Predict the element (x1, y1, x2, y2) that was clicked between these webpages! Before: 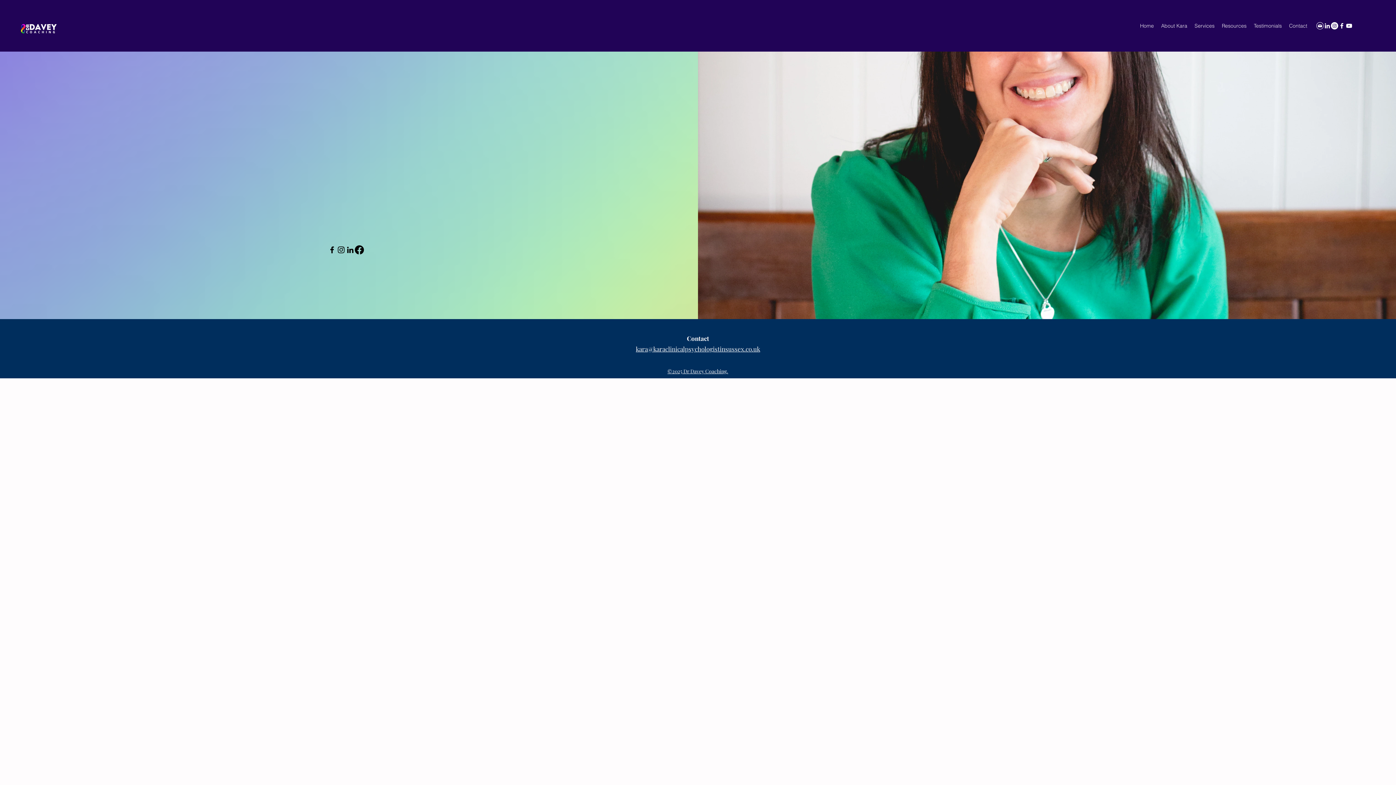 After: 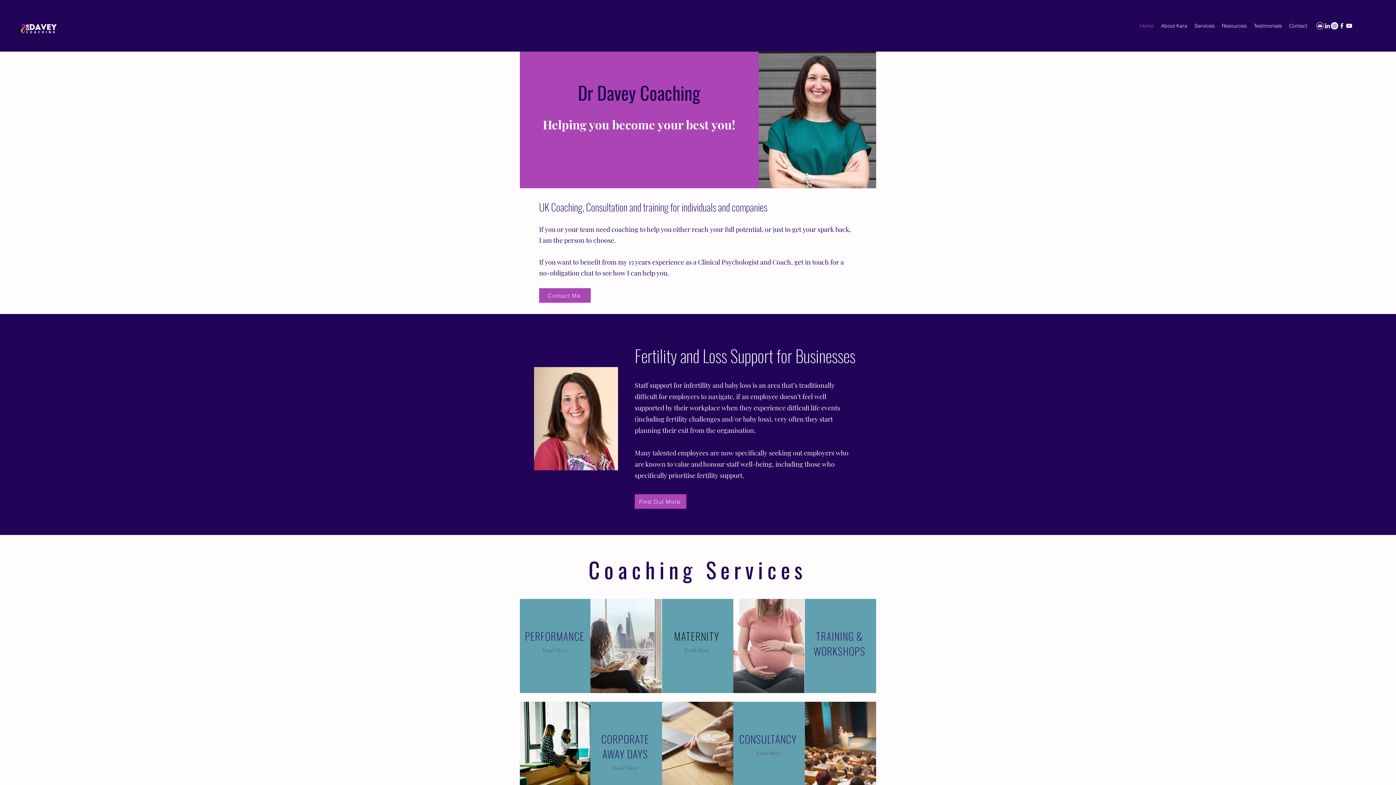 Action: label: Home bbox: (1136, 20, 1157, 31)